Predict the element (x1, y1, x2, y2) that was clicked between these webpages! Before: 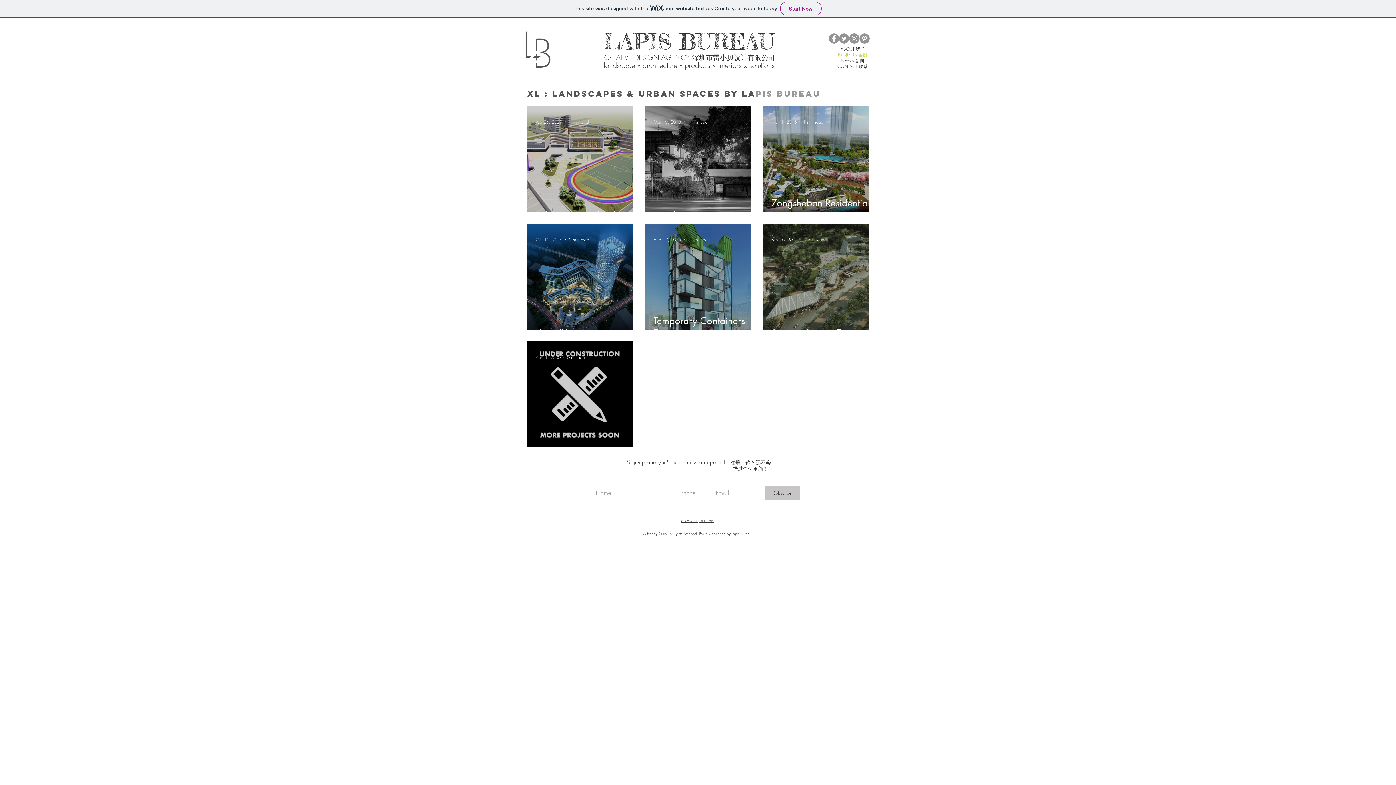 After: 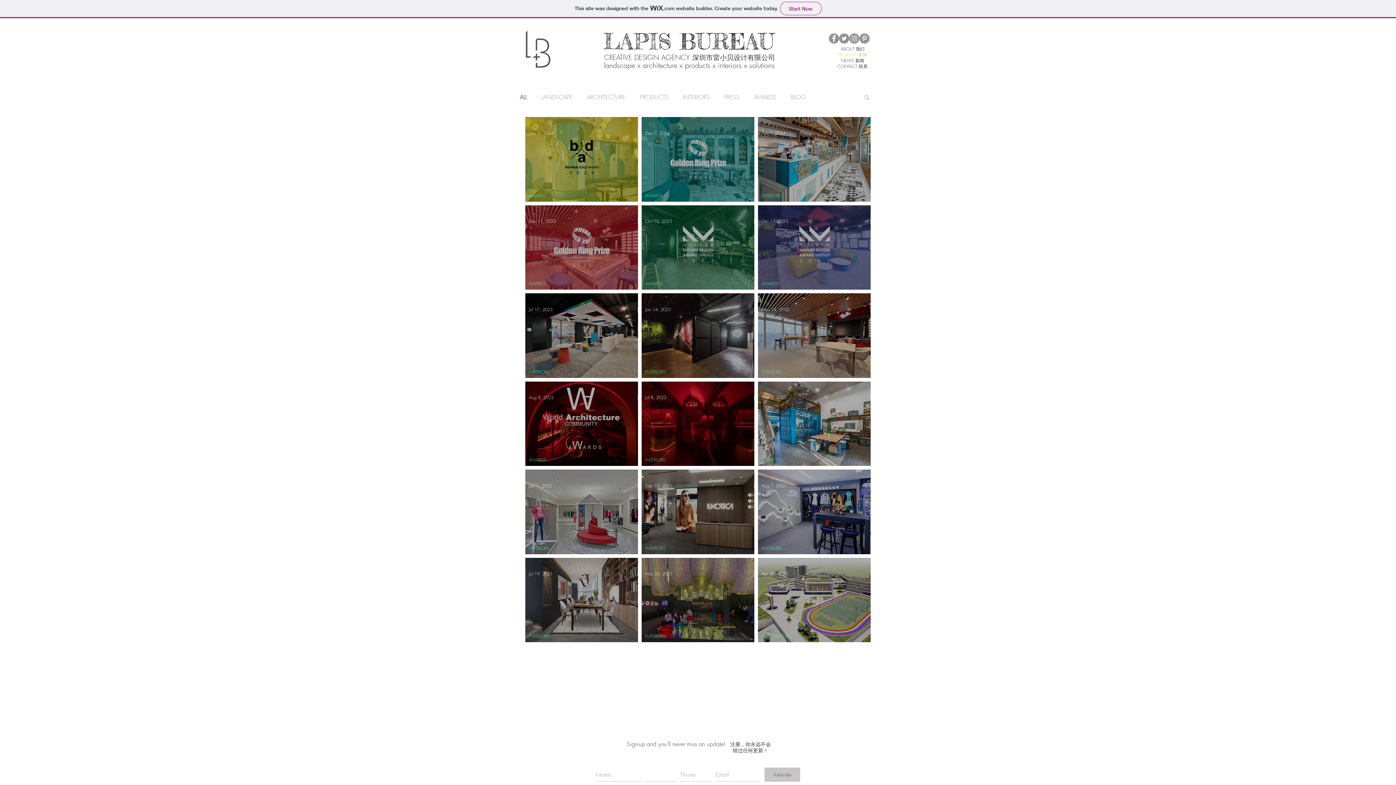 Action: bbox: (514, 27, 560, 72)